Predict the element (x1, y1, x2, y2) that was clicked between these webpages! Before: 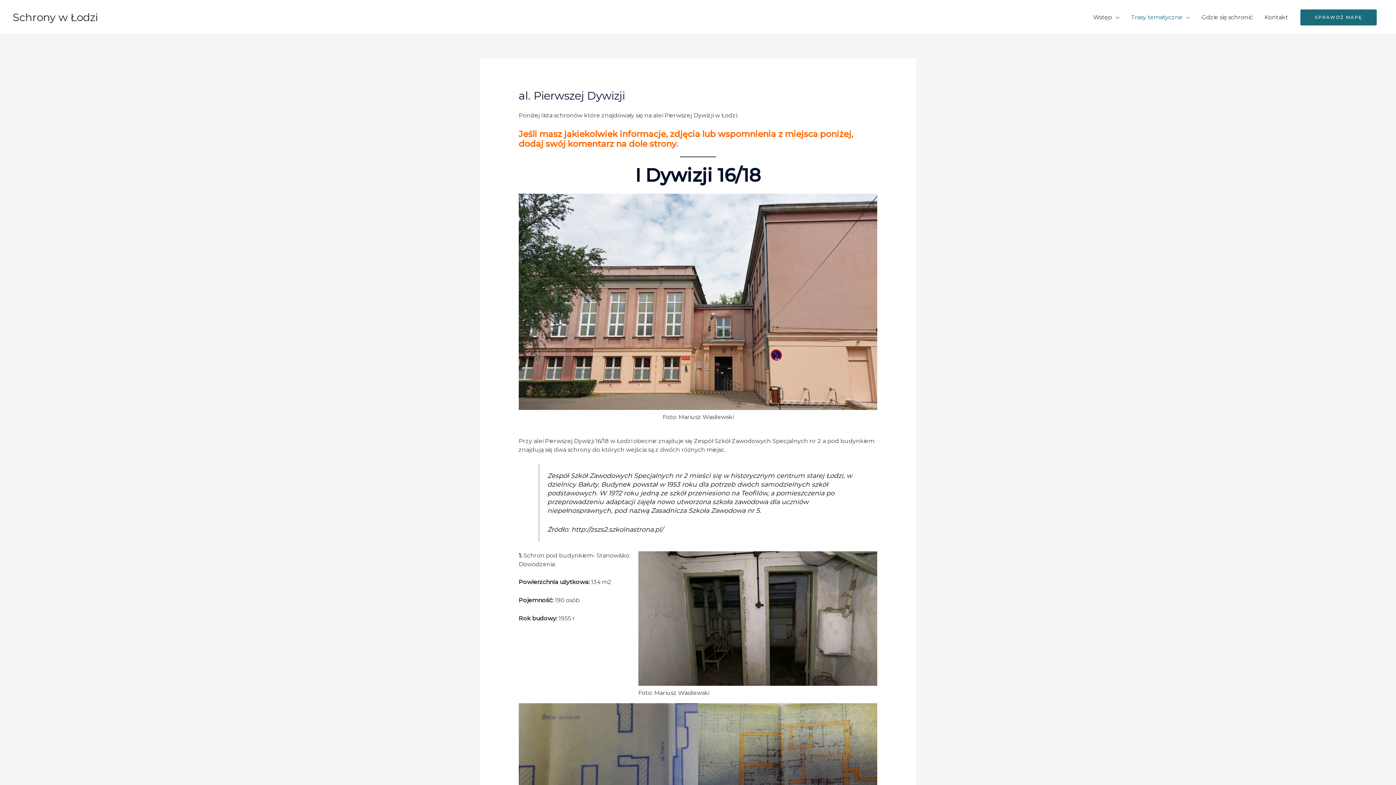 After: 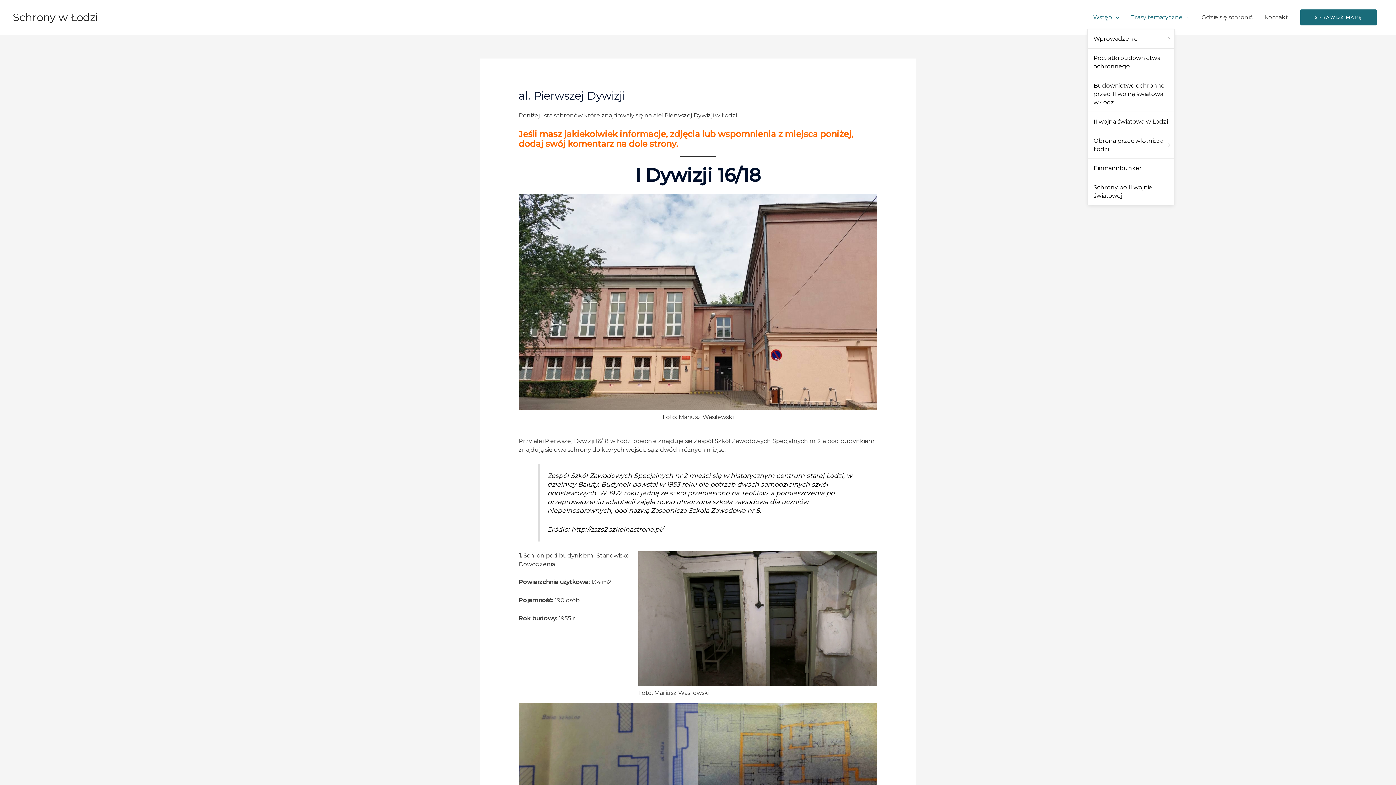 Action: label: Wstęp bbox: (1087, 5, 1125, 29)